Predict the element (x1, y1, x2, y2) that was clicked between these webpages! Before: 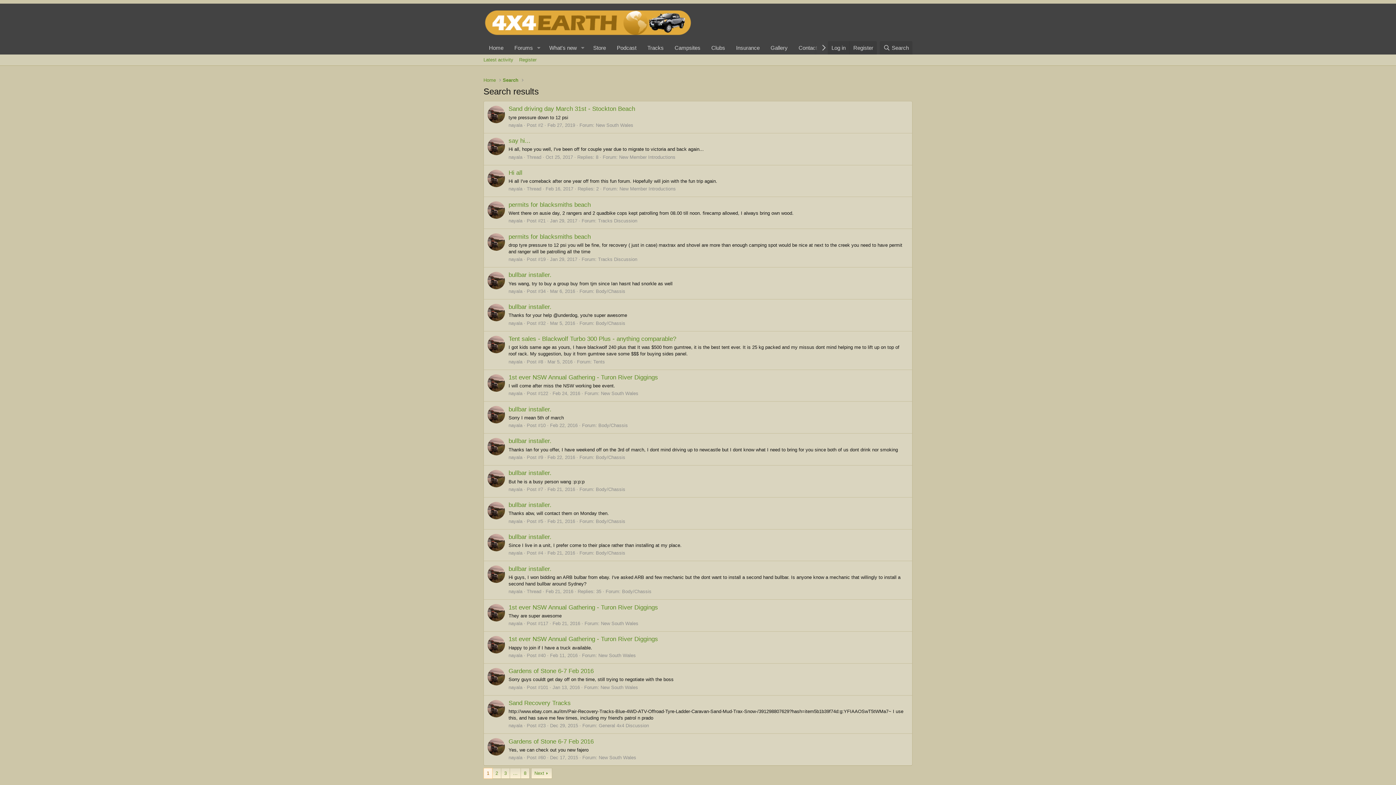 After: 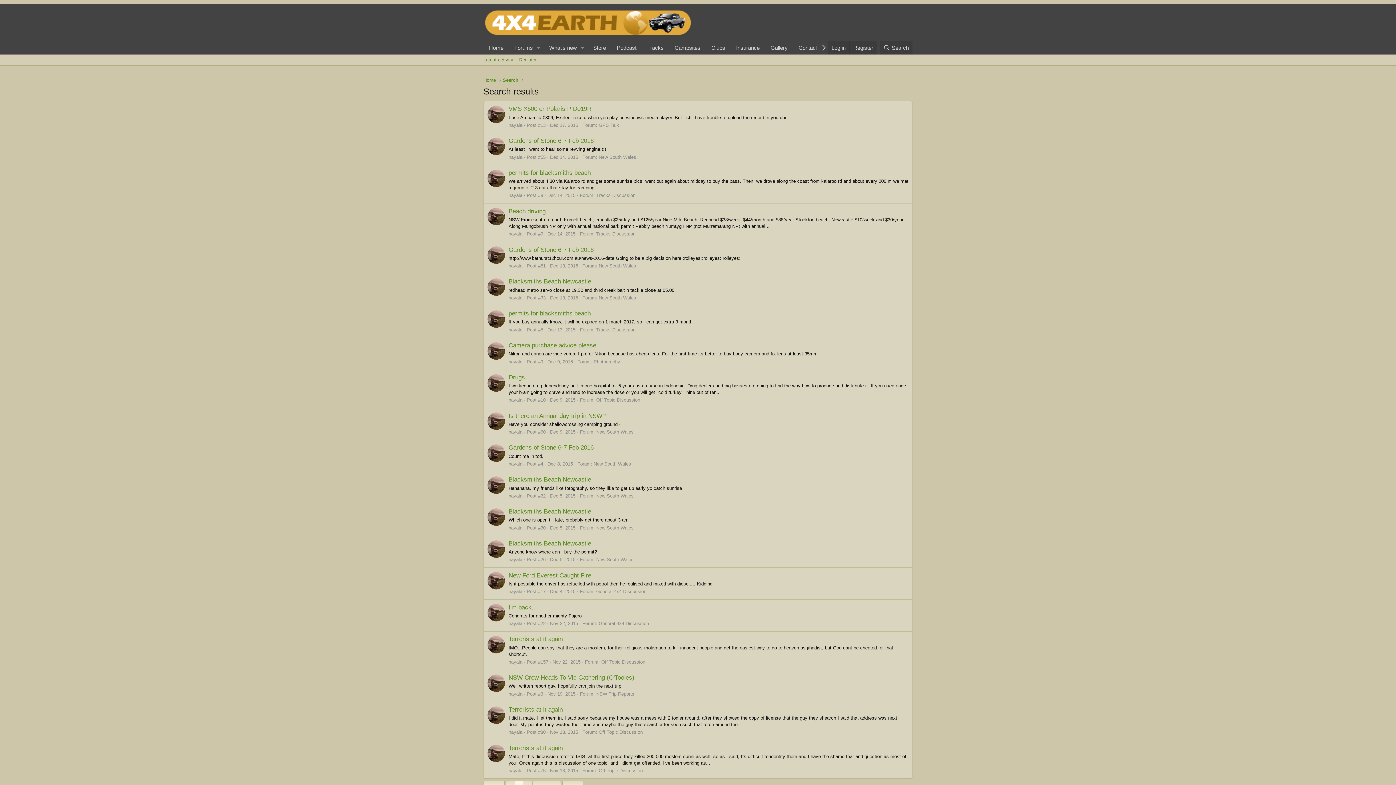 Action: label: Next bbox: (531, 768, 552, 779)